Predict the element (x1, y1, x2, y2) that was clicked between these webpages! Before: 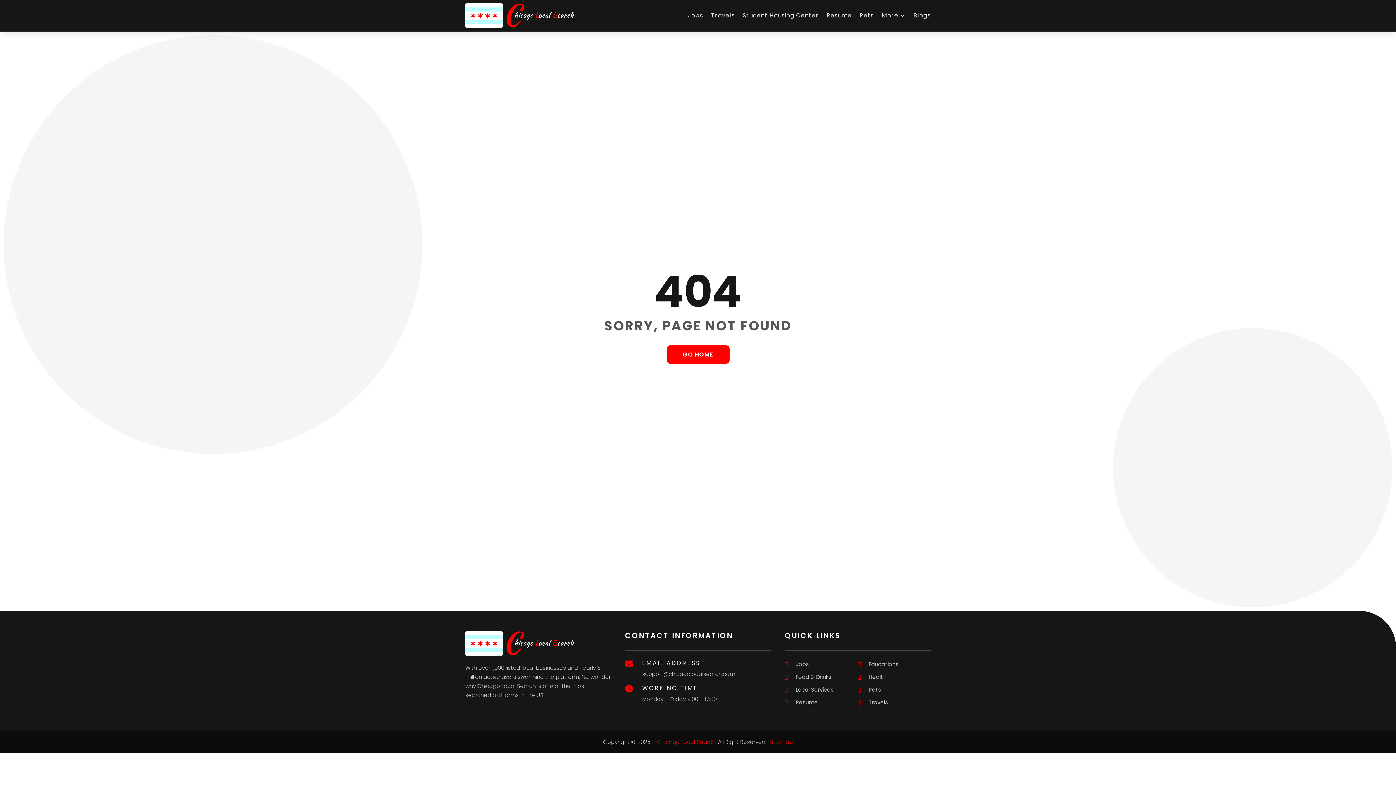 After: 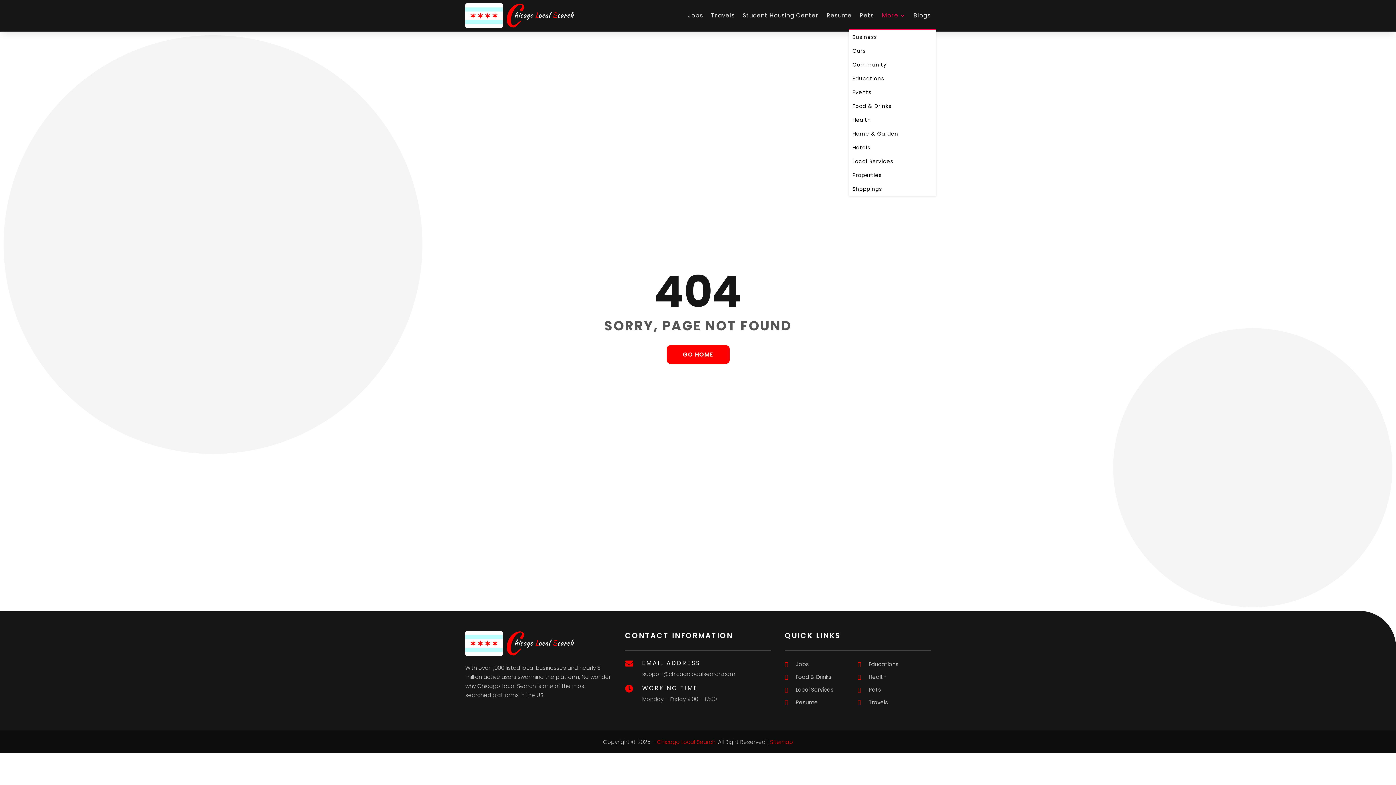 Action: bbox: (882, 1, 905, 29) label: More